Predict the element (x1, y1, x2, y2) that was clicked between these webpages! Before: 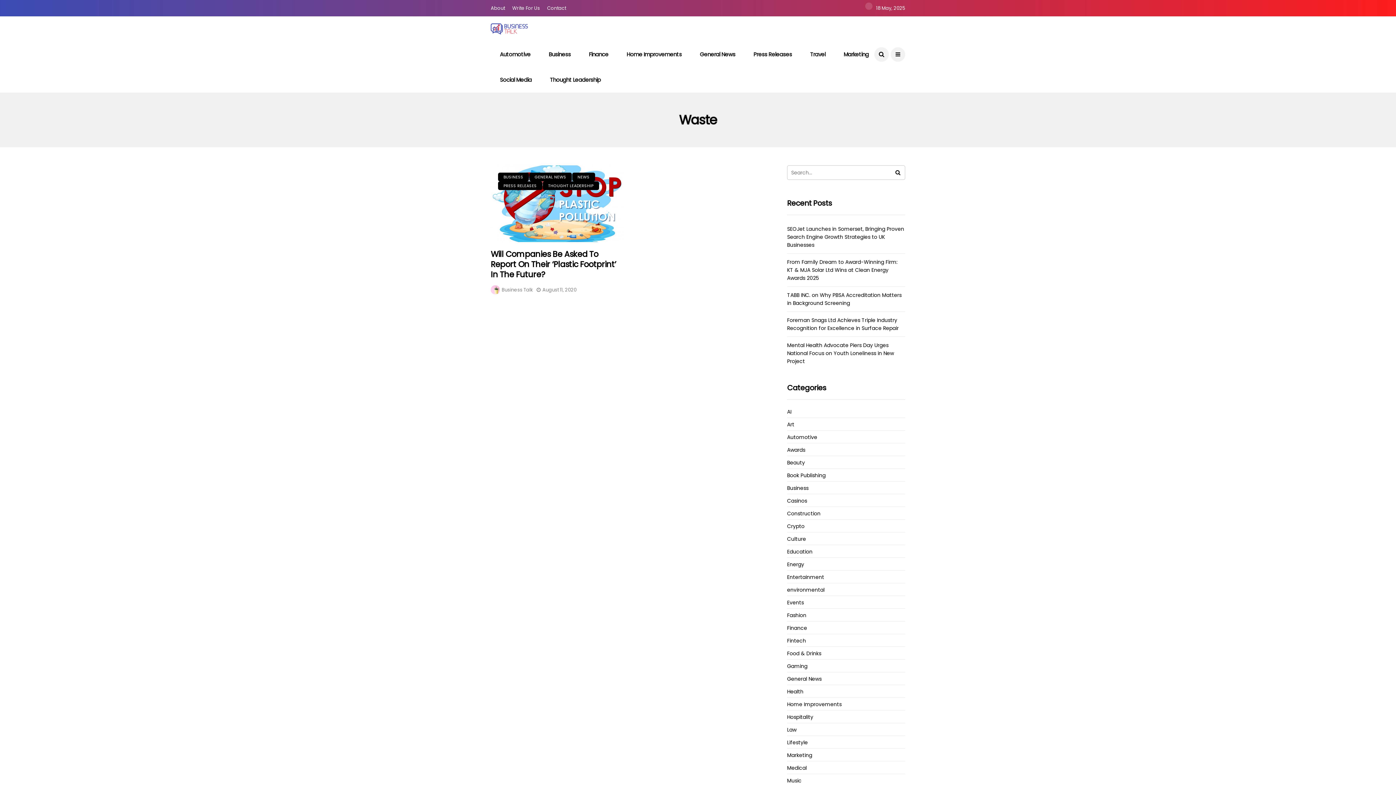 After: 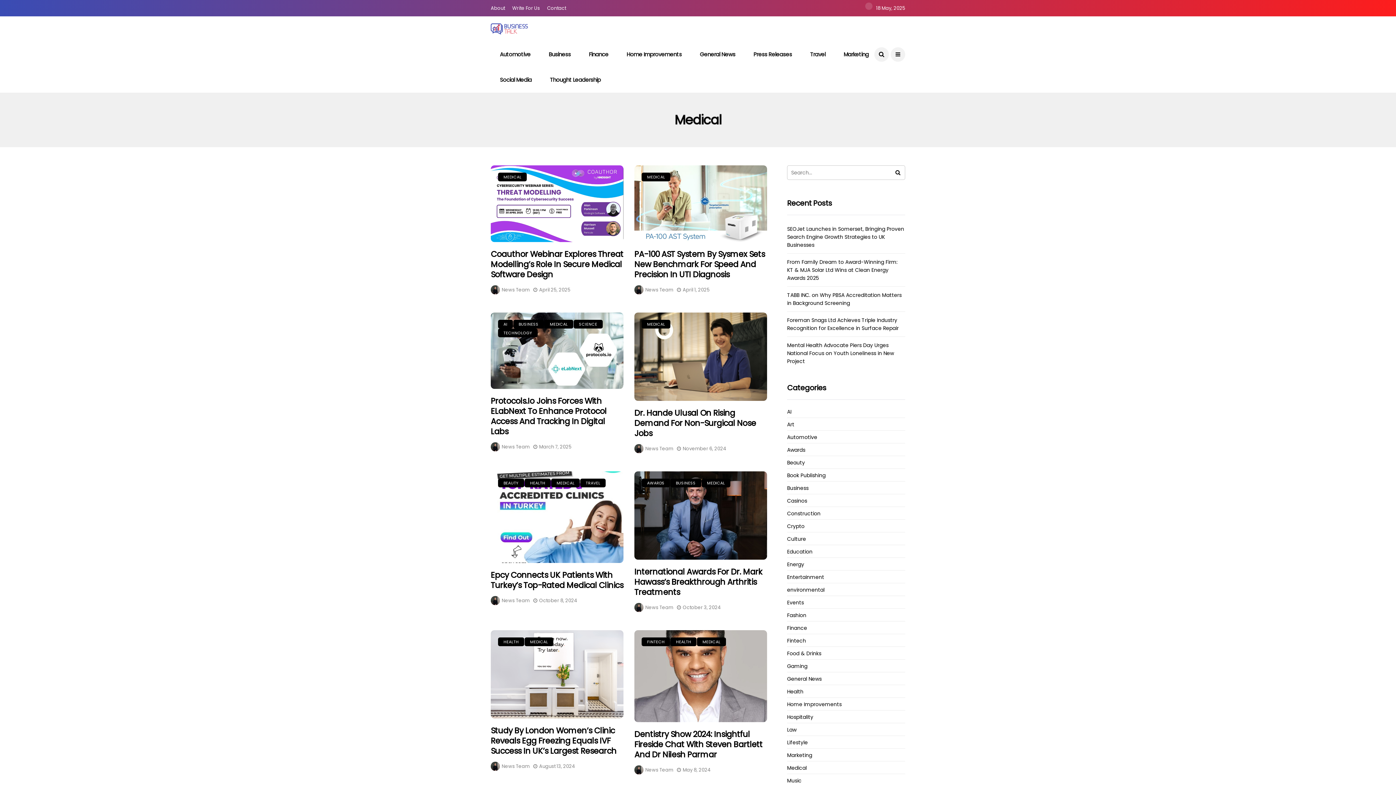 Action: label: Medical bbox: (787, 765, 806, 771)